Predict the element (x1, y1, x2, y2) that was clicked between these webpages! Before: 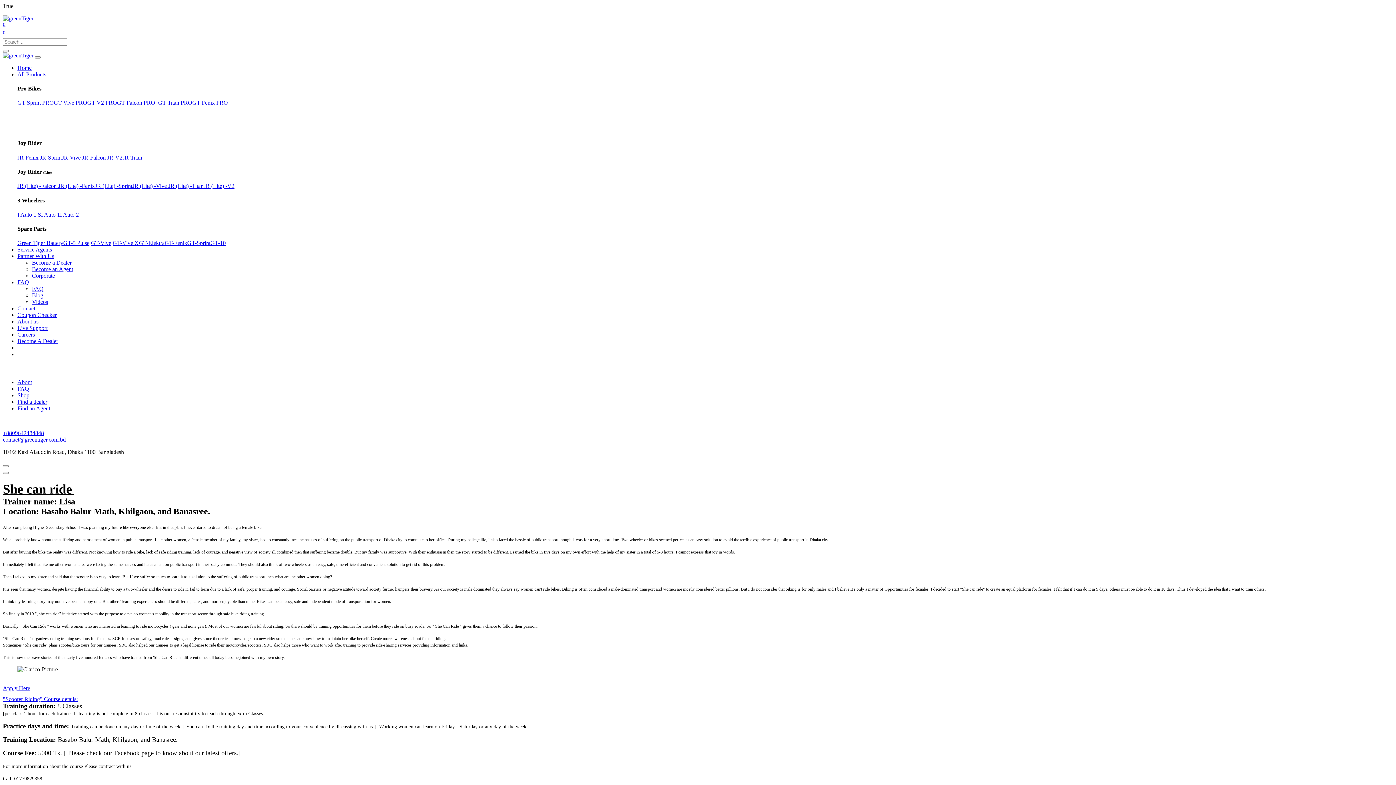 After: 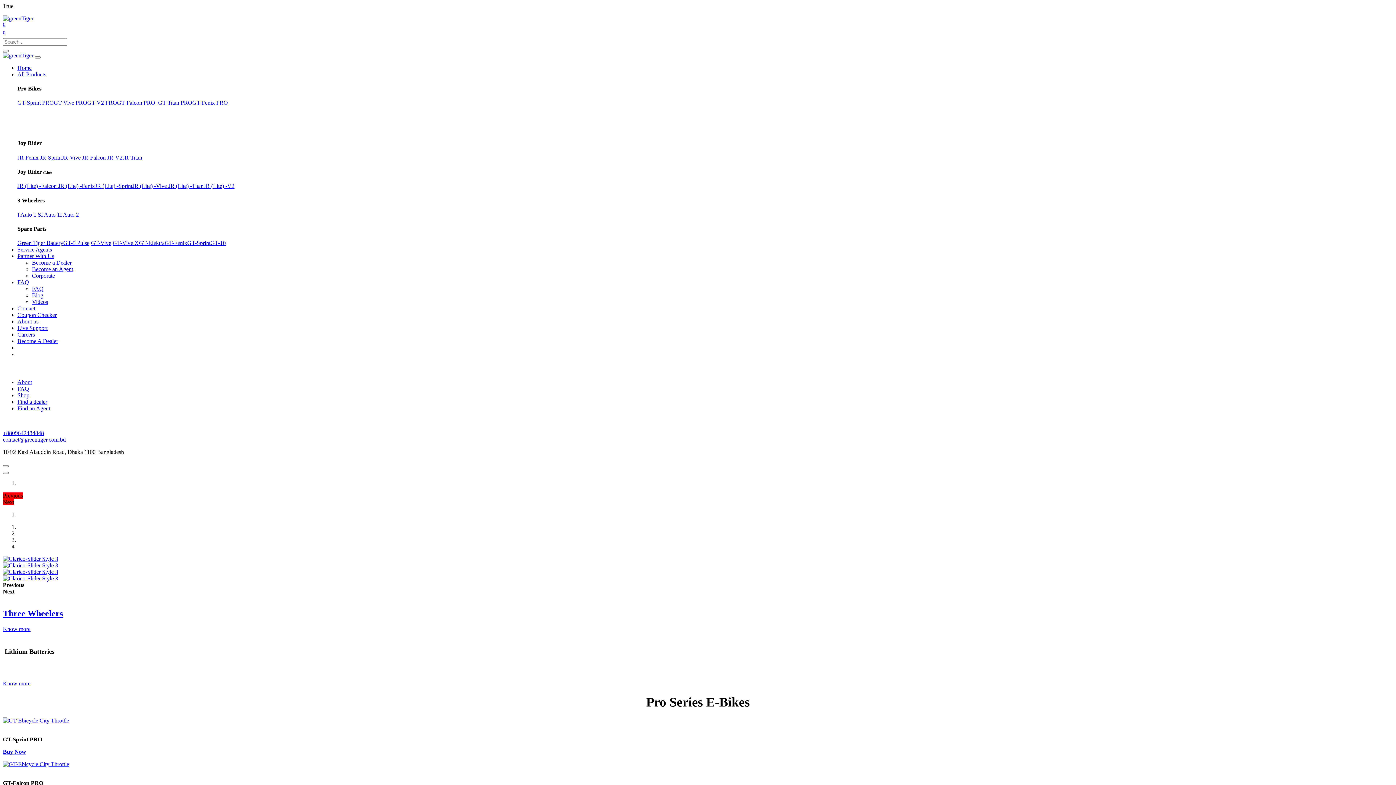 Action: label:   bbox: (2, 52, 34, 58)